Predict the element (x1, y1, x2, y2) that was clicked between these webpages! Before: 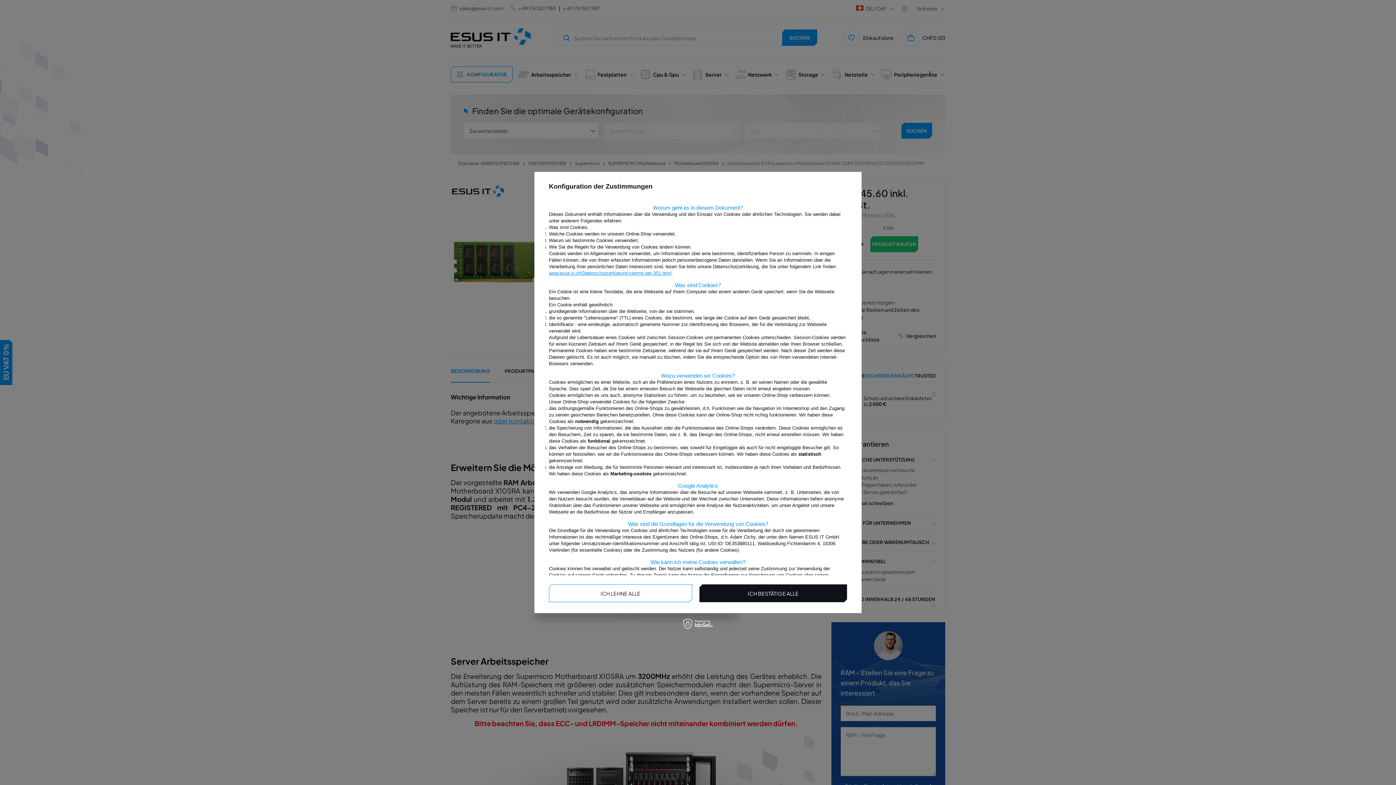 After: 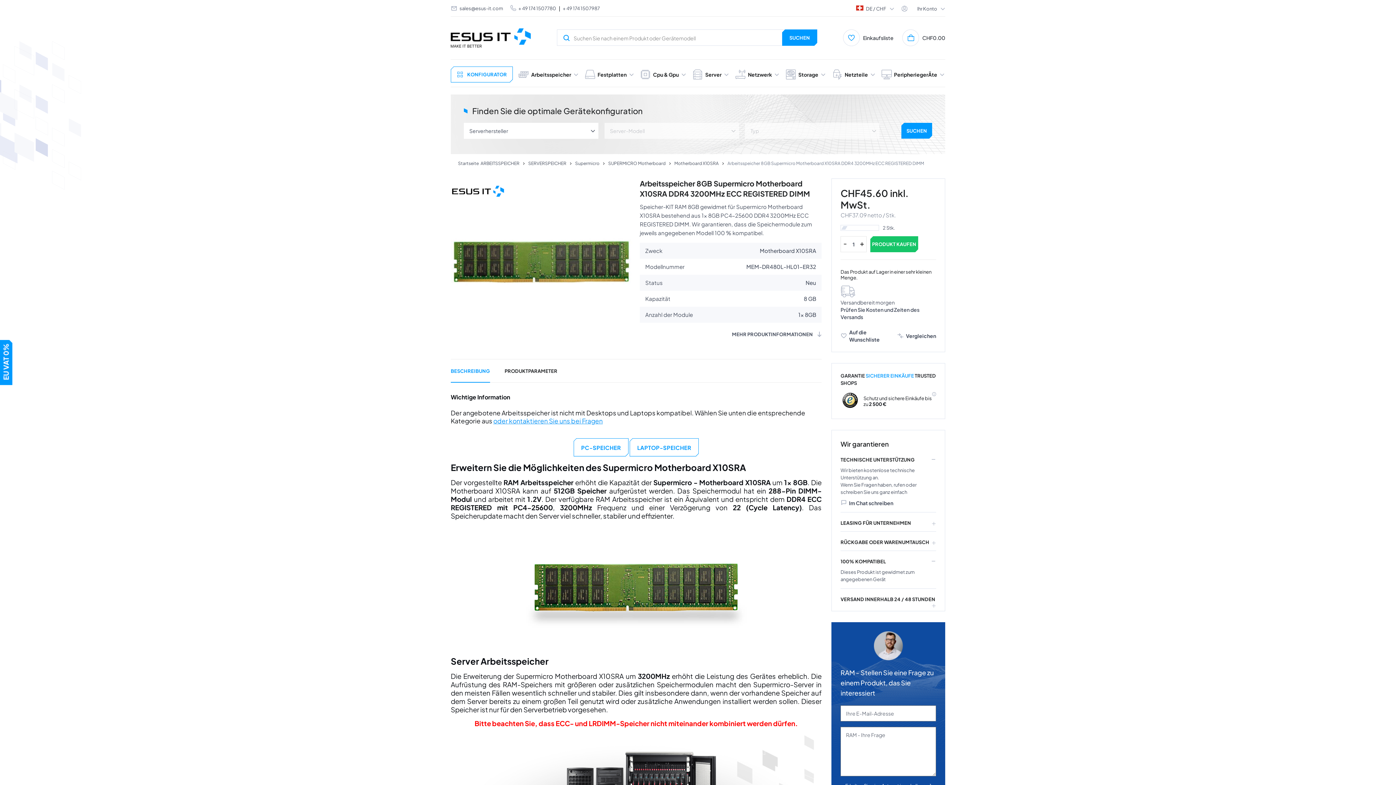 Action: label: ICH BESTÄTIGE ALLE bbox: (699, 584, 847, 602)